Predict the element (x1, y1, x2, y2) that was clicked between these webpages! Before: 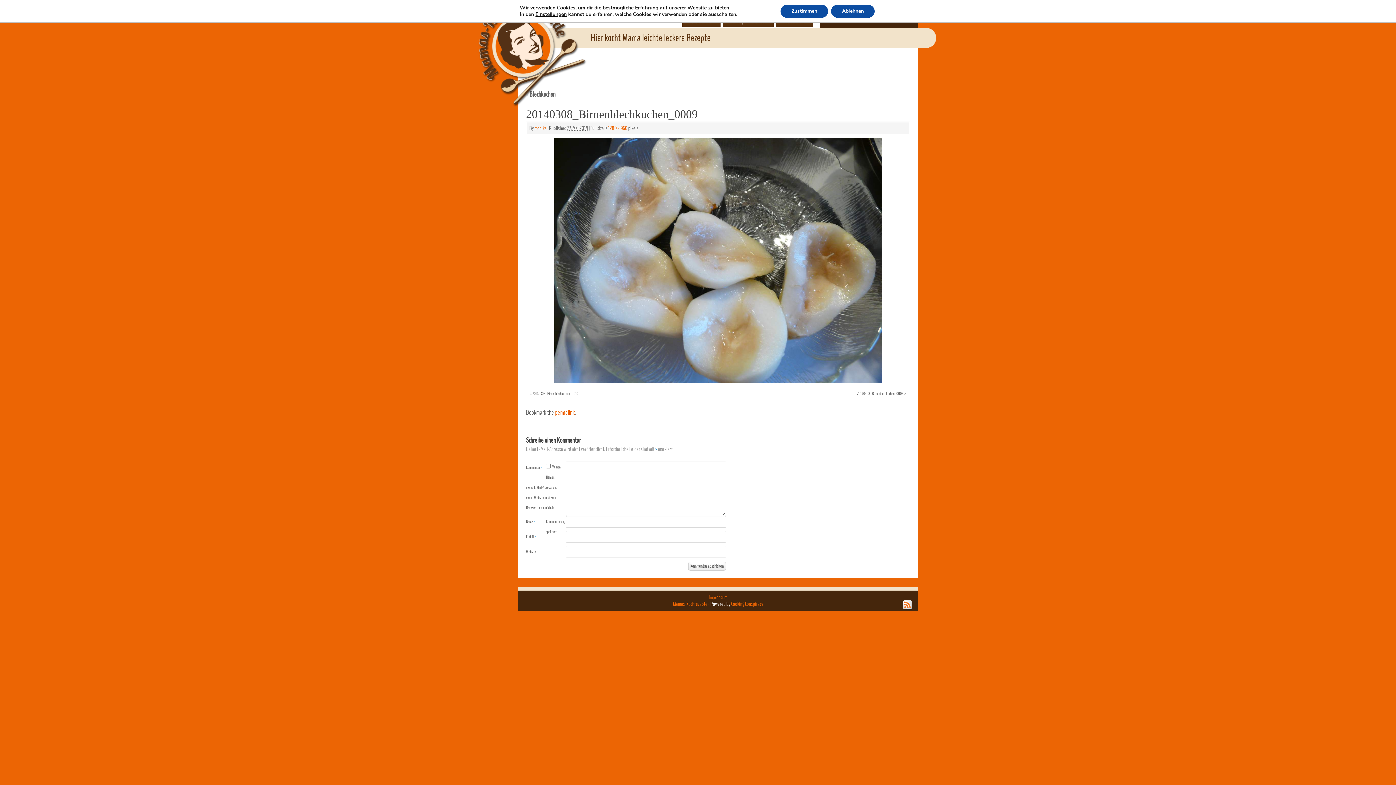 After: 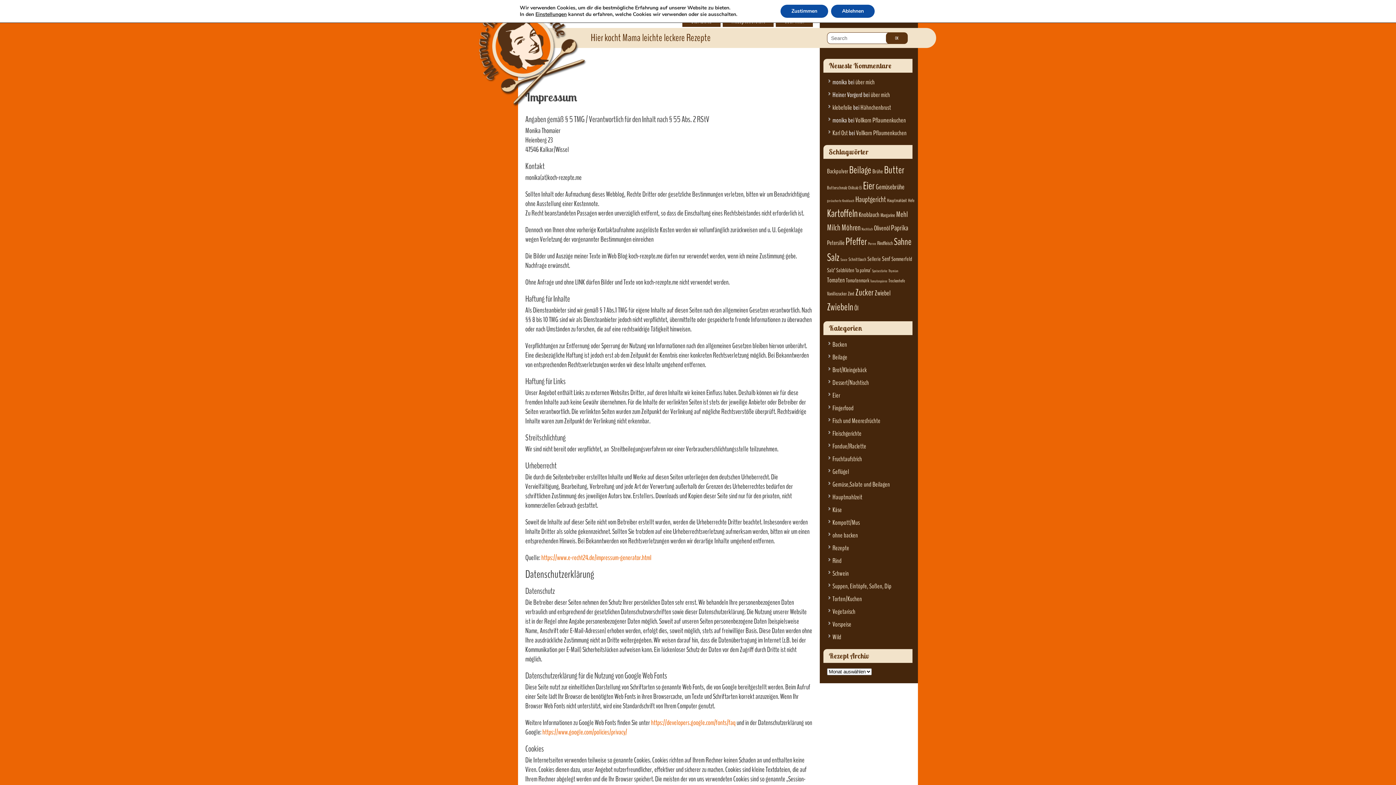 Action: label: Impressum bbox: (708, 593, 727, 601)